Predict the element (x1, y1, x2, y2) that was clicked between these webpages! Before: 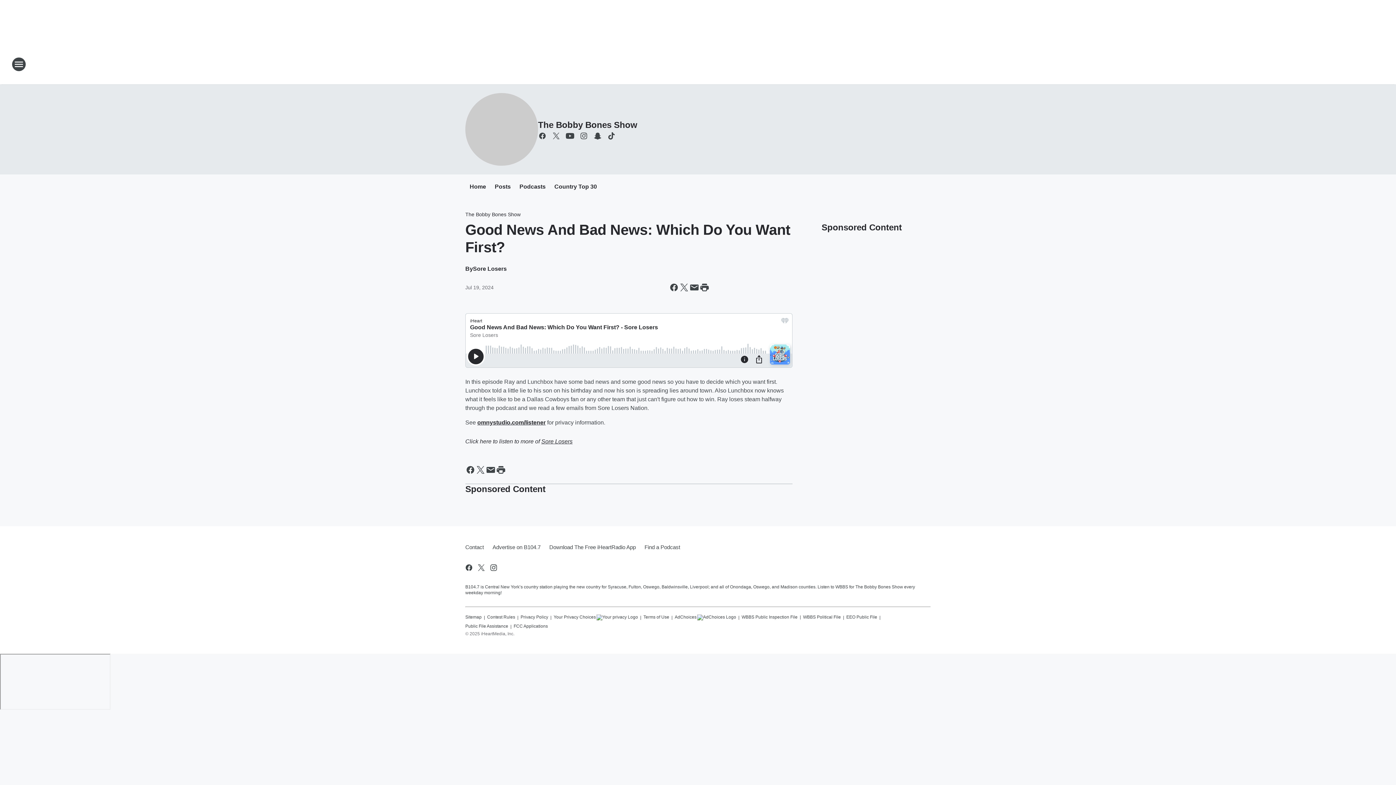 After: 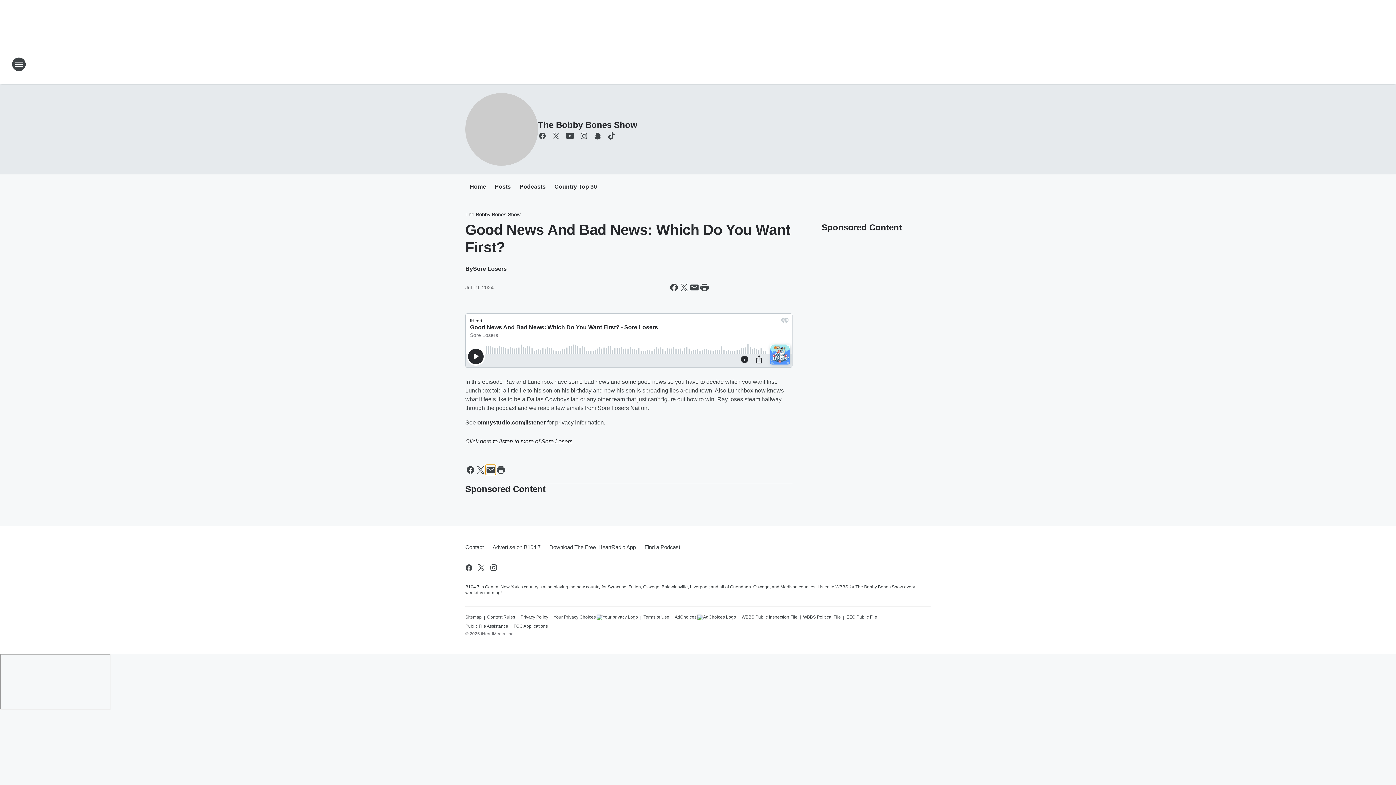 Action: label: Share this page in Email bbox: (485, 465, 496, 475)